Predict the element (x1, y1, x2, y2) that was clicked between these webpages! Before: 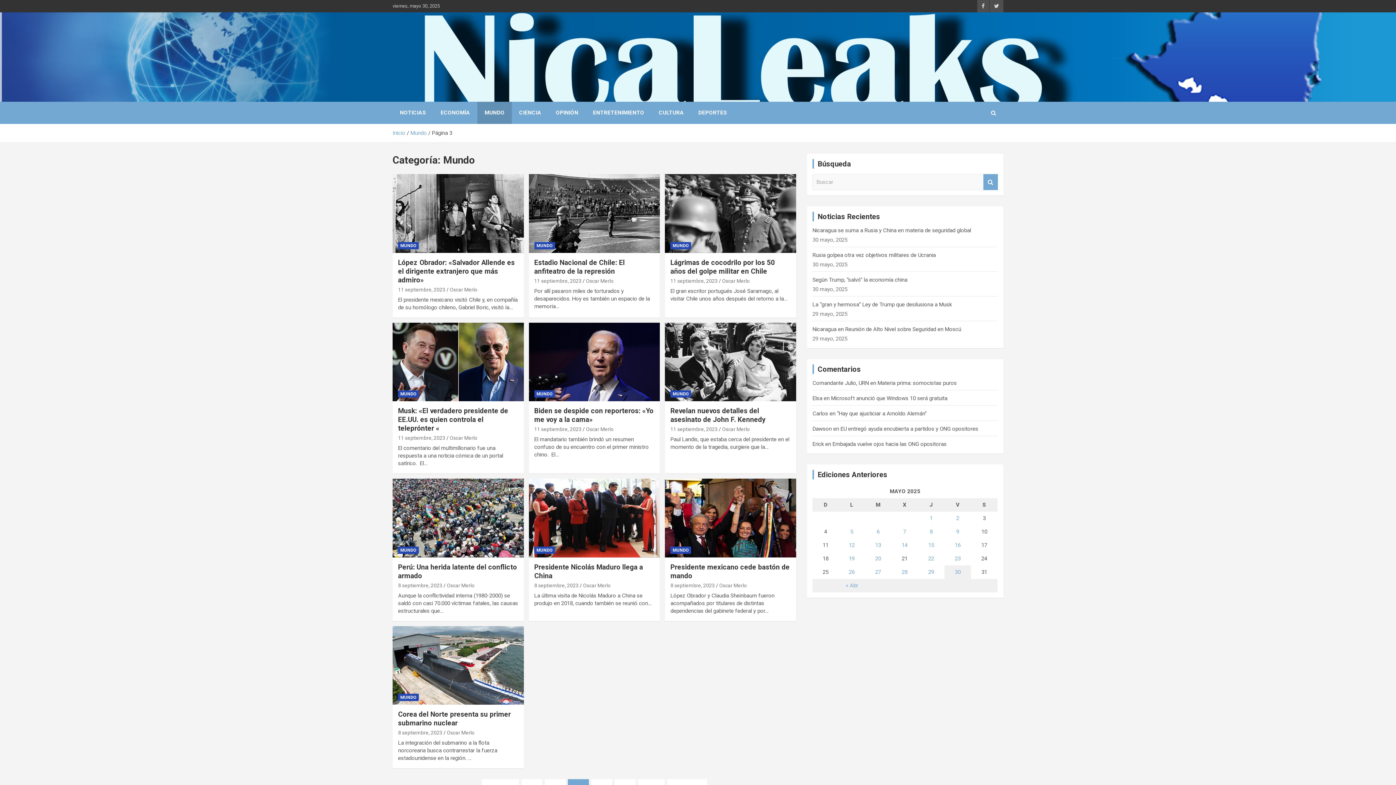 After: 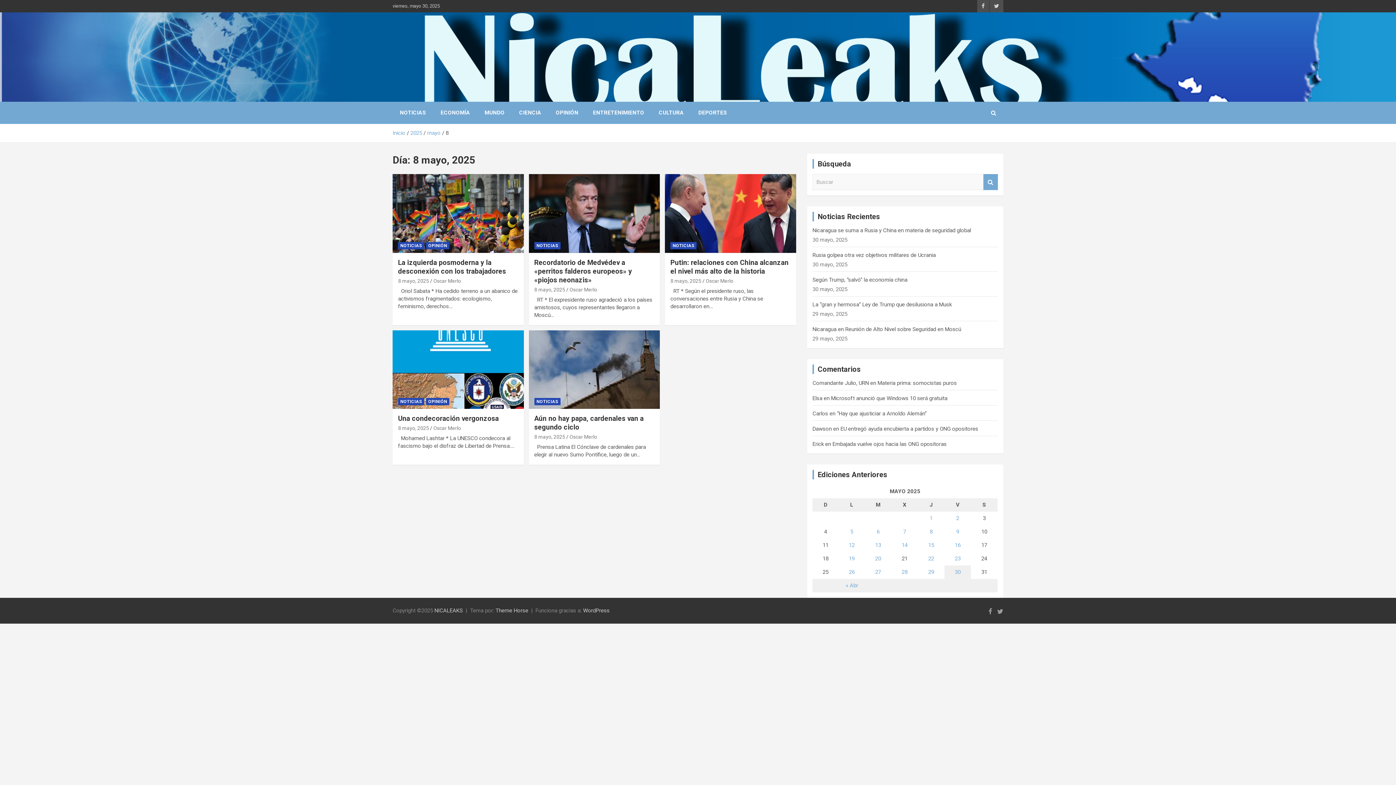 Action: label: Entradas publicadas el 8 May, 2025 bbox: (930, 528, 932, 535)